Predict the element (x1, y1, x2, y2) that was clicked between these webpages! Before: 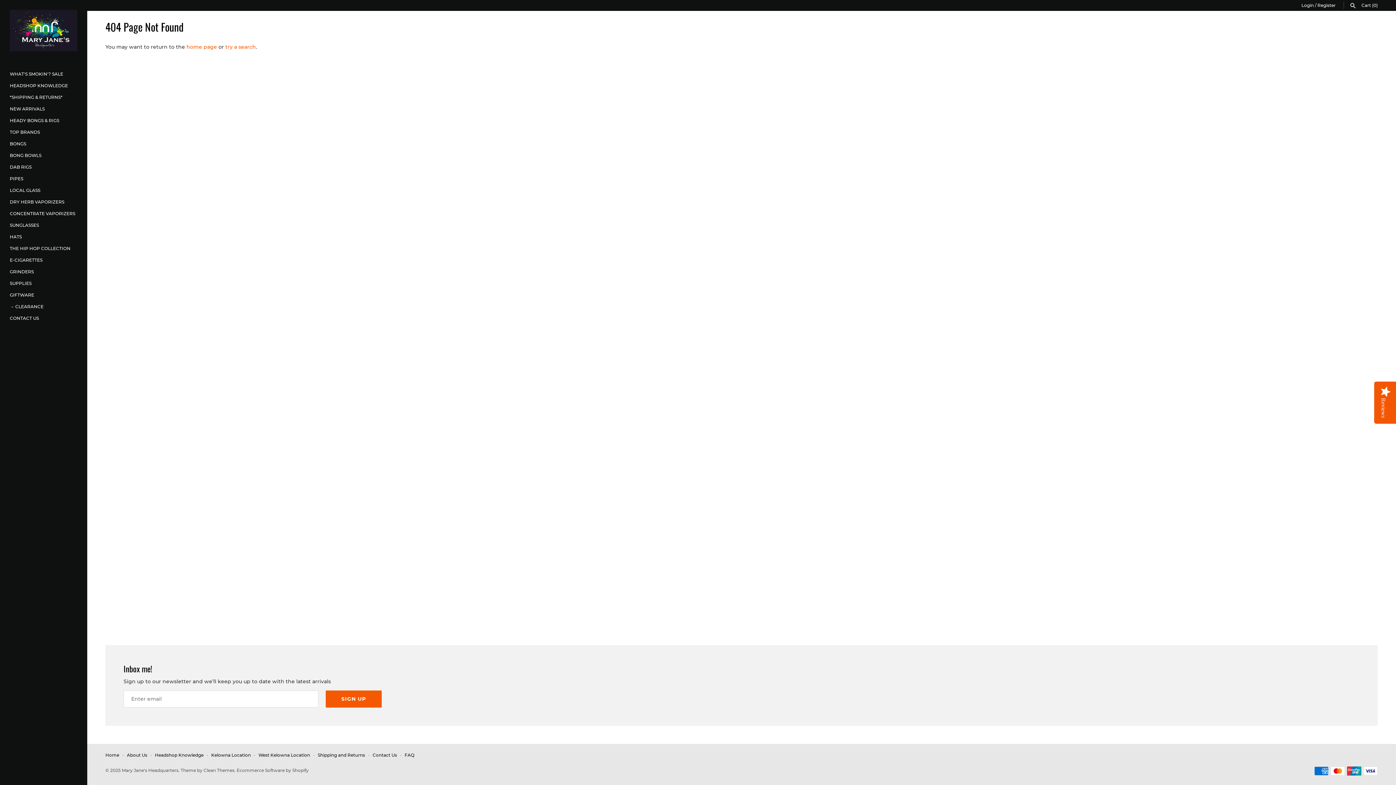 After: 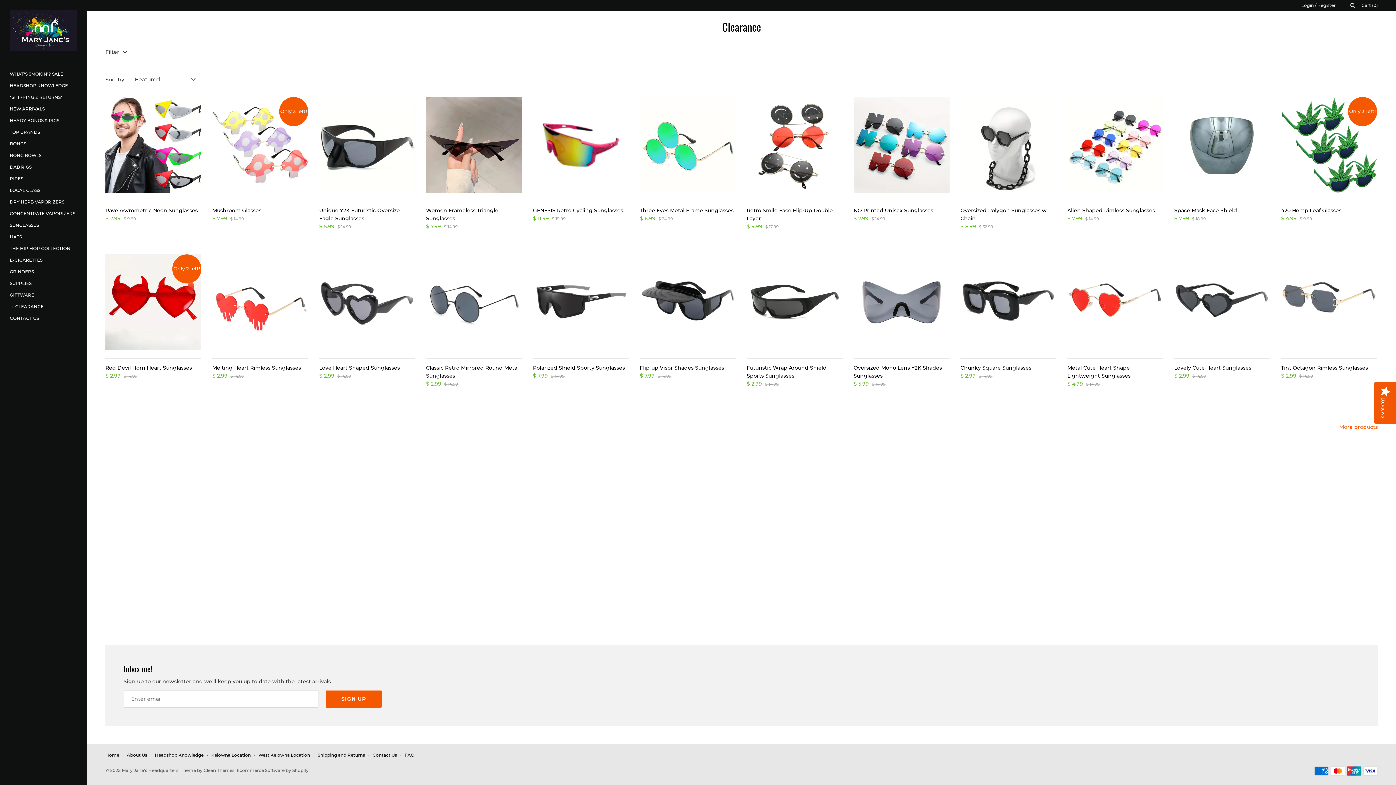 Action: label: → CLEARANCE bbox: (9, 301, 77, 312)